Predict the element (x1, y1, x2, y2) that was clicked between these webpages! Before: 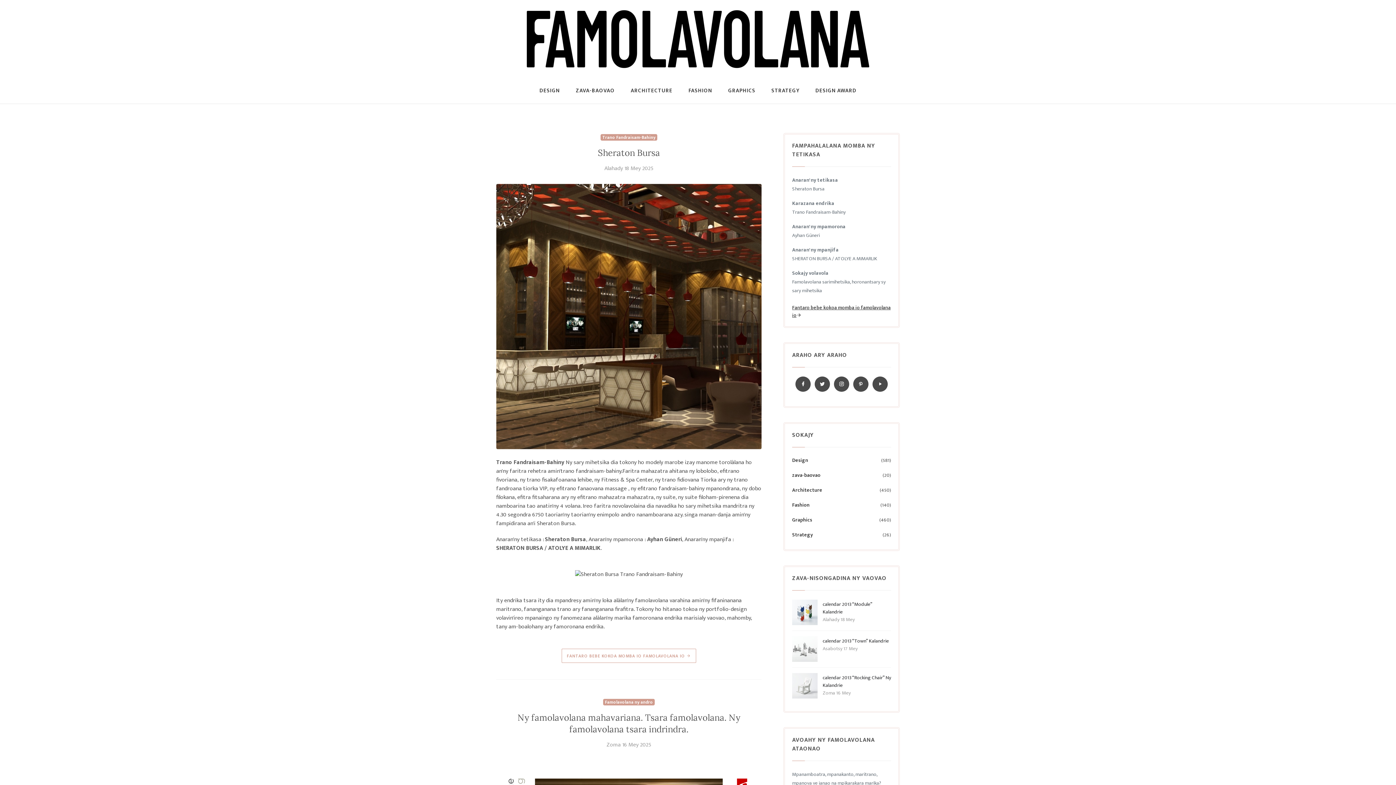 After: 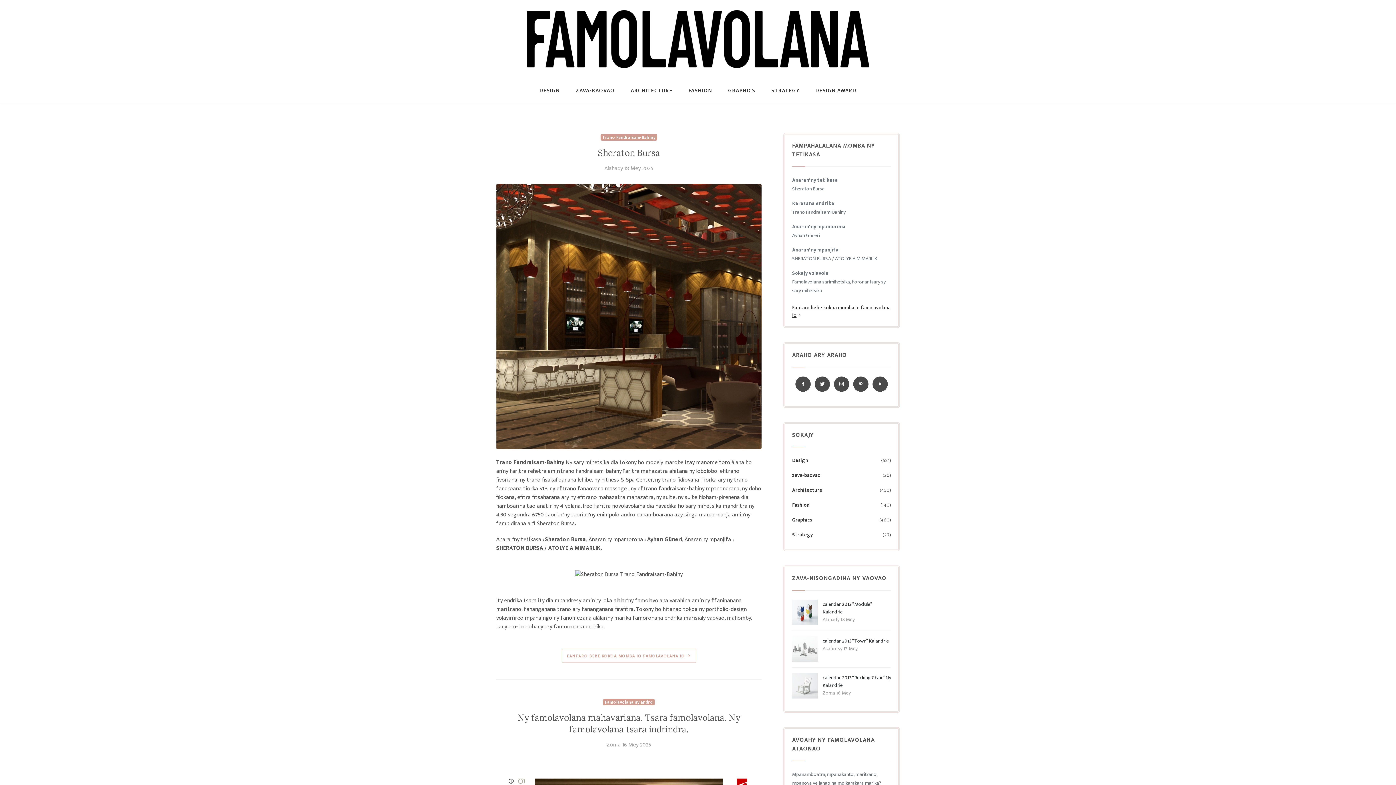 Action: label: Sheraton Bursa bbox: (598, 147, 660, 158)